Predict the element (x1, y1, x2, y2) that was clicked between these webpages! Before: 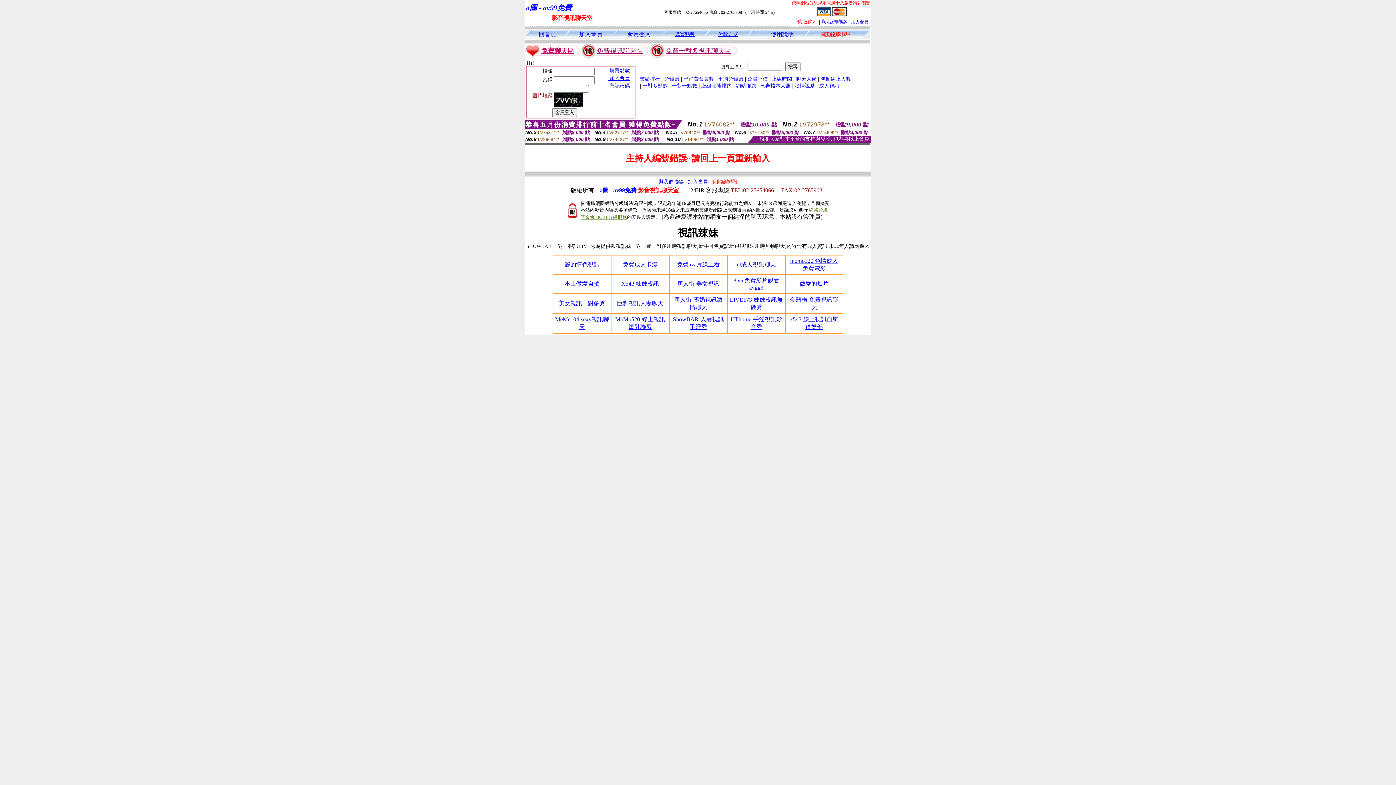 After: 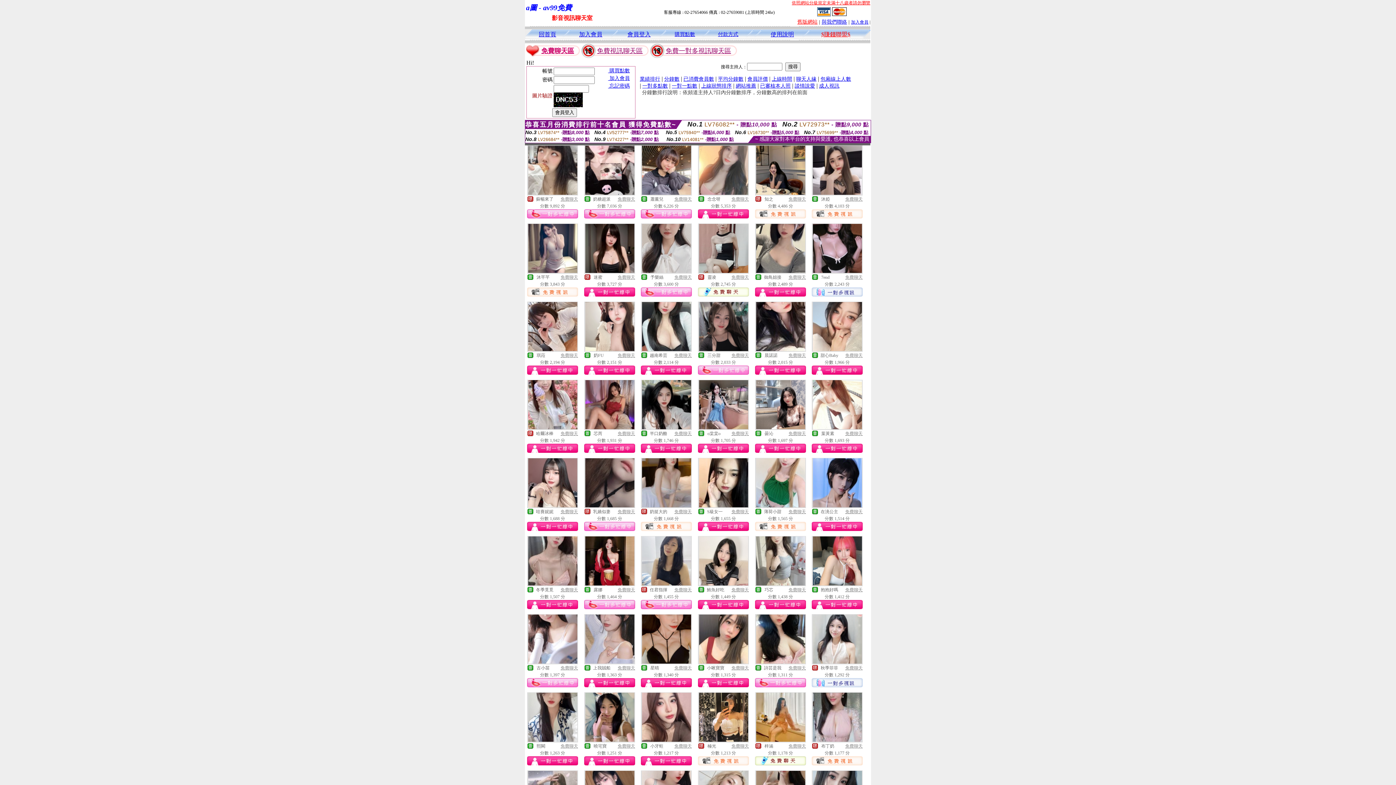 Action: bbox: (664, 75, 679, 81) label: 分鐘數